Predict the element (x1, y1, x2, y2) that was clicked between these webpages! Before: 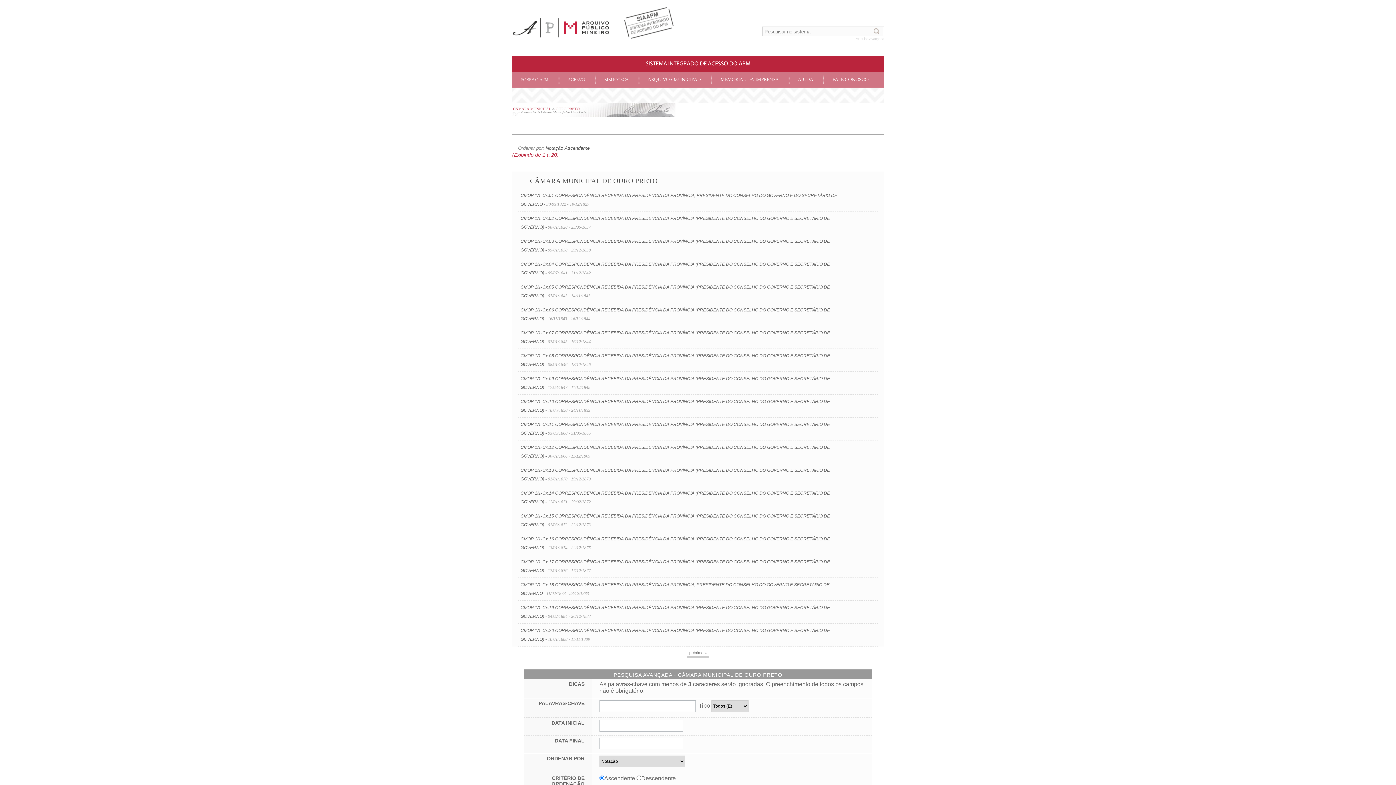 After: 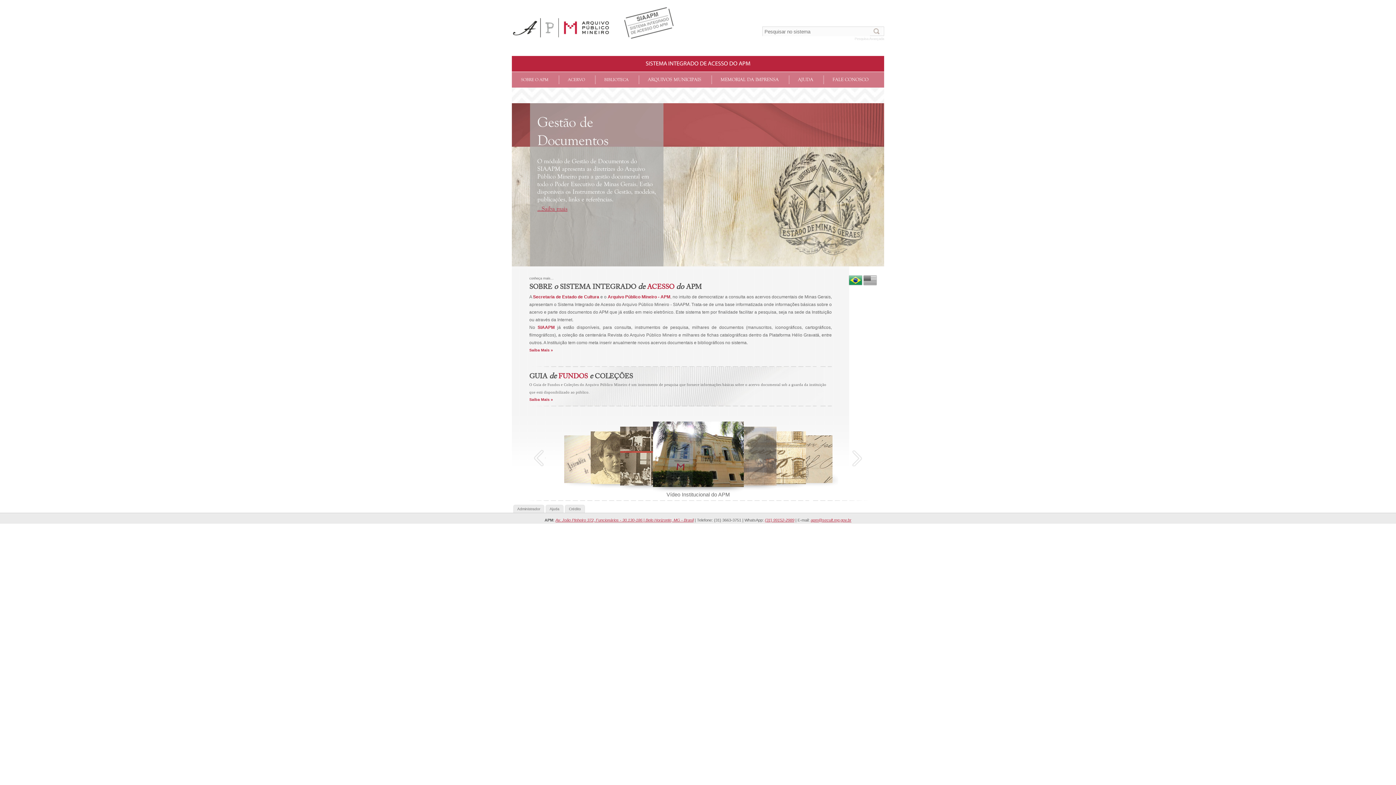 Action: bbox: (512, 35, 675, 40)